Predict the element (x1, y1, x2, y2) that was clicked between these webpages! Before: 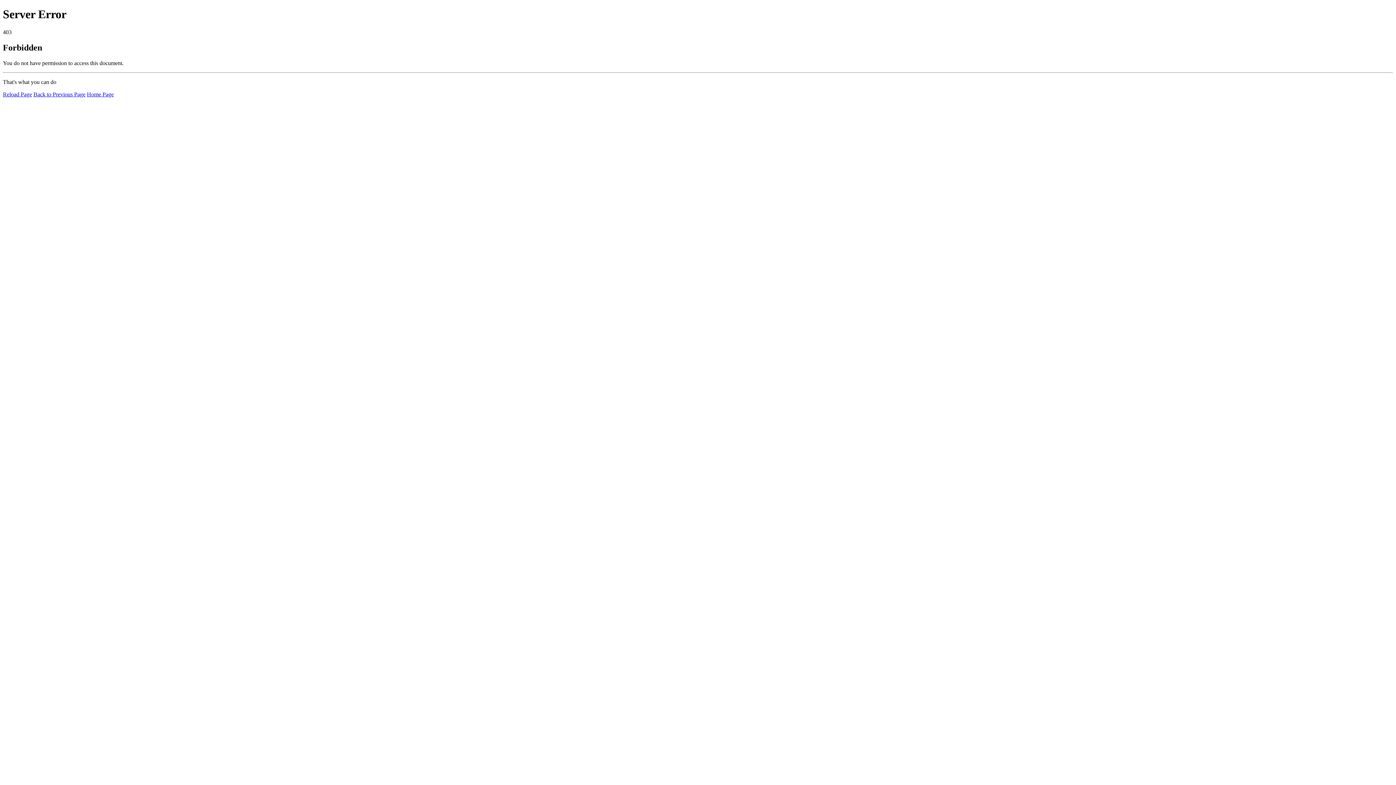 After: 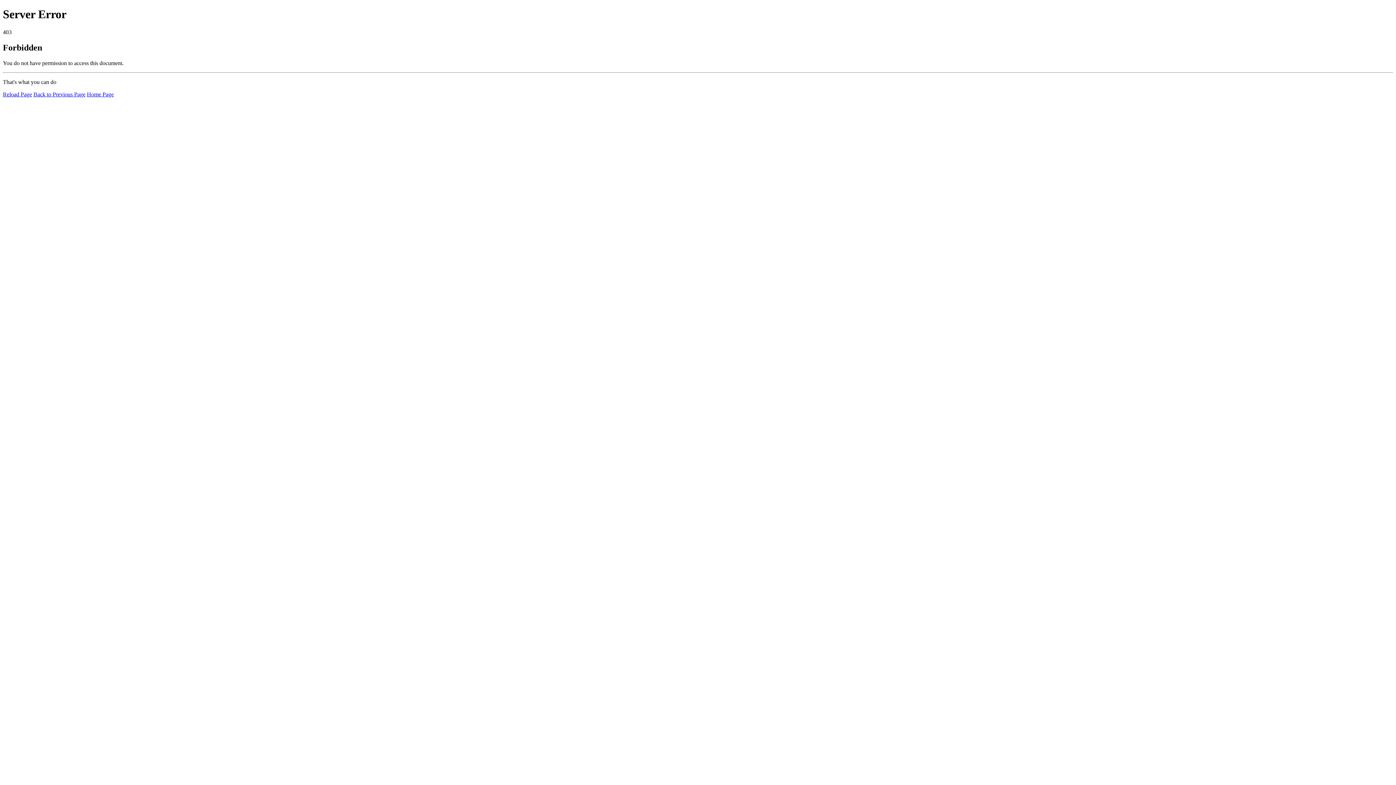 Action: bbox: (86, 91, 113, 97) label: Home Page